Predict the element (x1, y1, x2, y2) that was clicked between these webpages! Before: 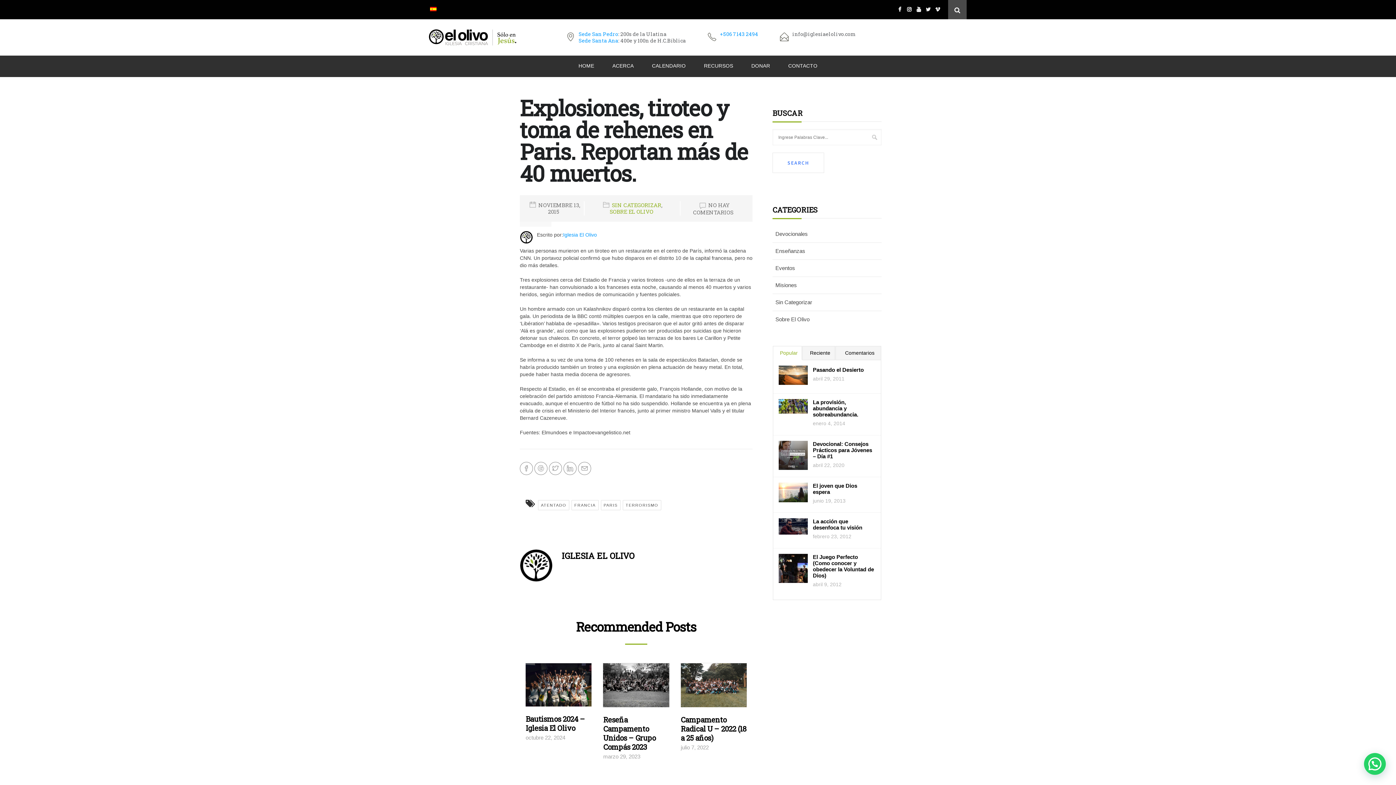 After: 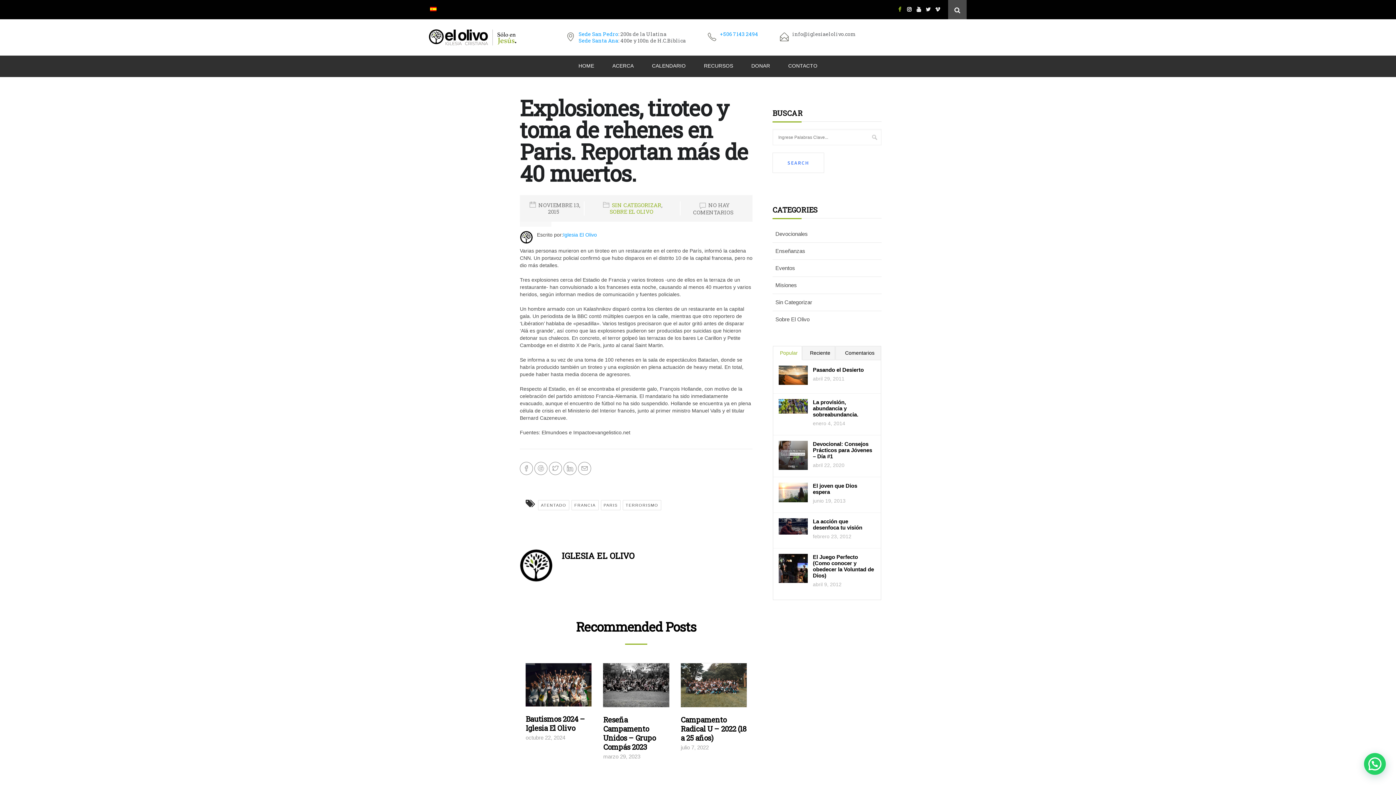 Action: bbox: (896, 5, 903, 15)